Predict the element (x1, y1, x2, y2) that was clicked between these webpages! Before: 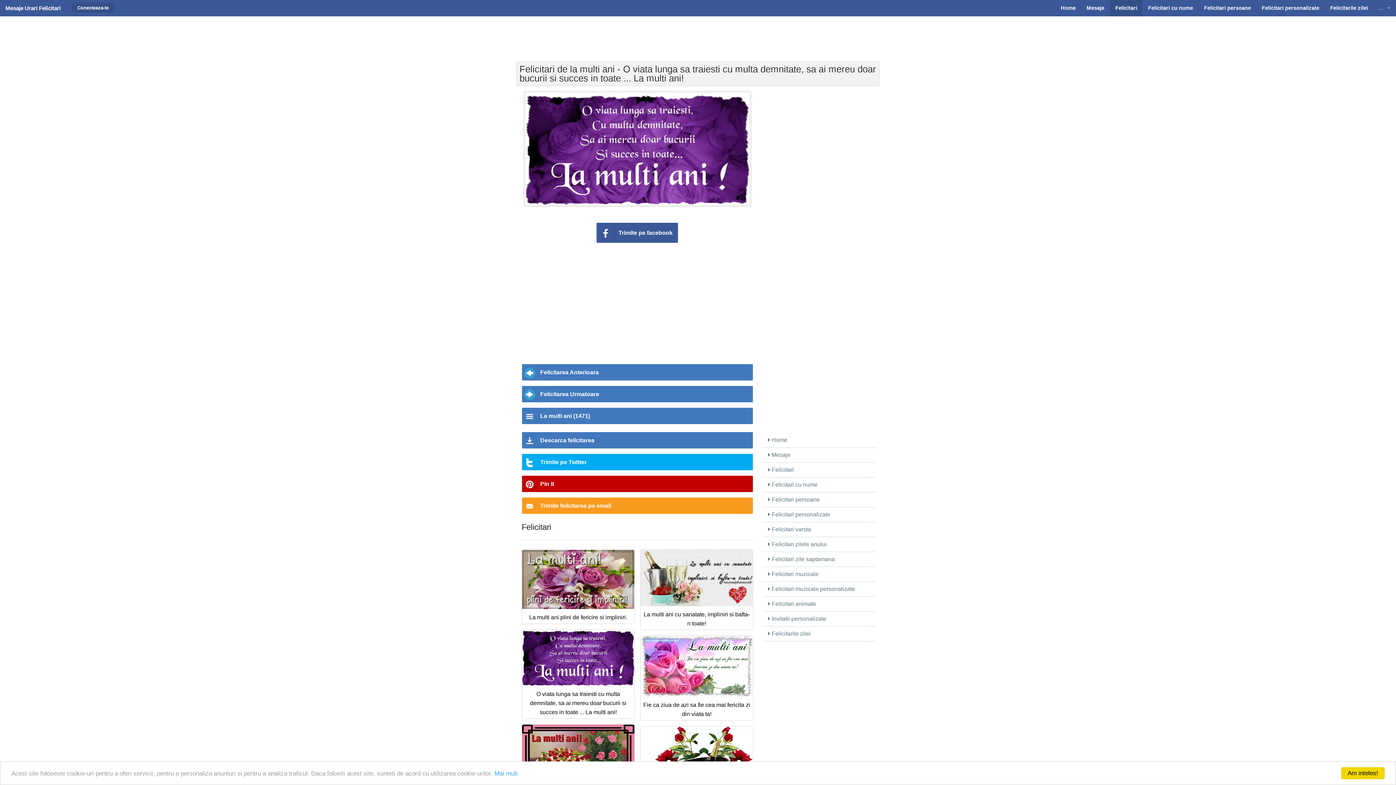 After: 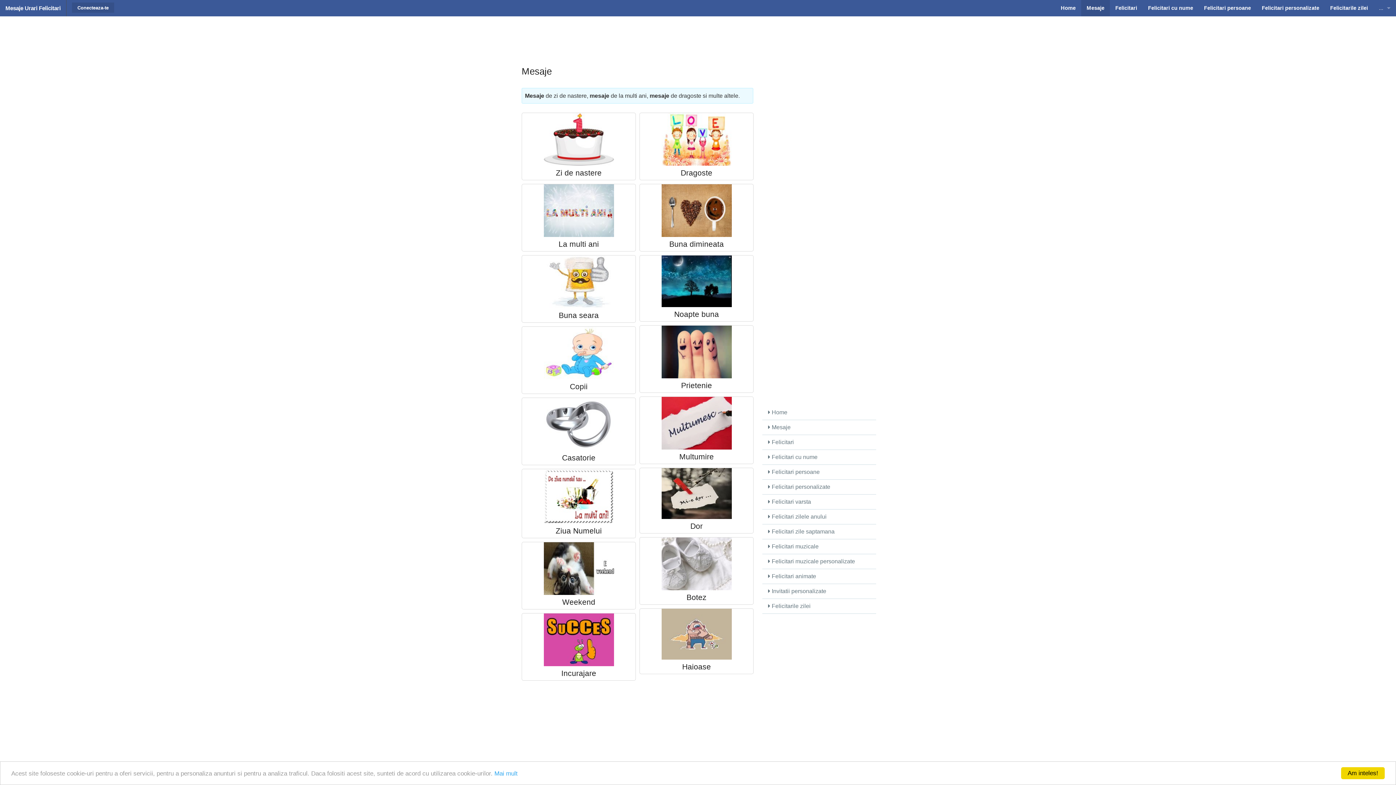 Action: label: Mesaje bbox: (1081, 0, 1110, 16)